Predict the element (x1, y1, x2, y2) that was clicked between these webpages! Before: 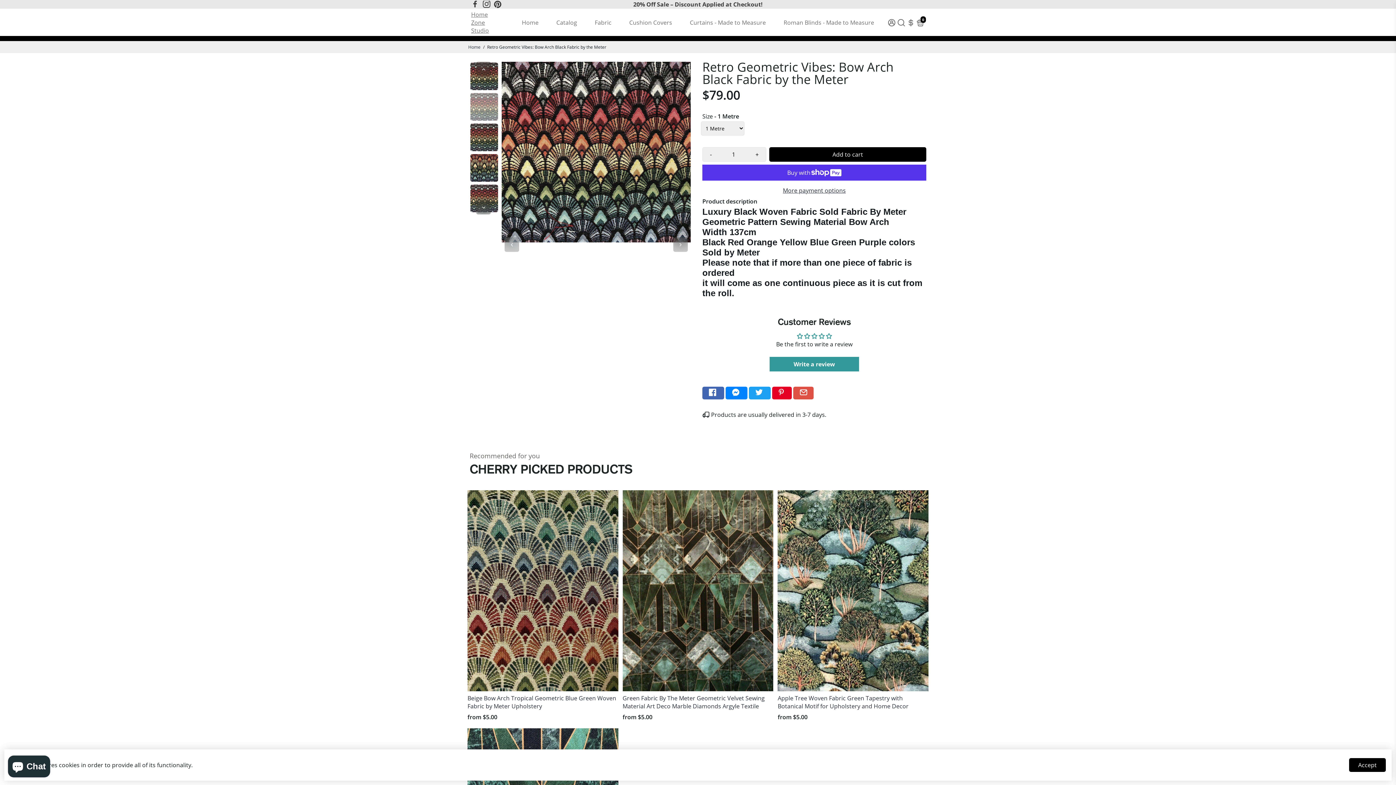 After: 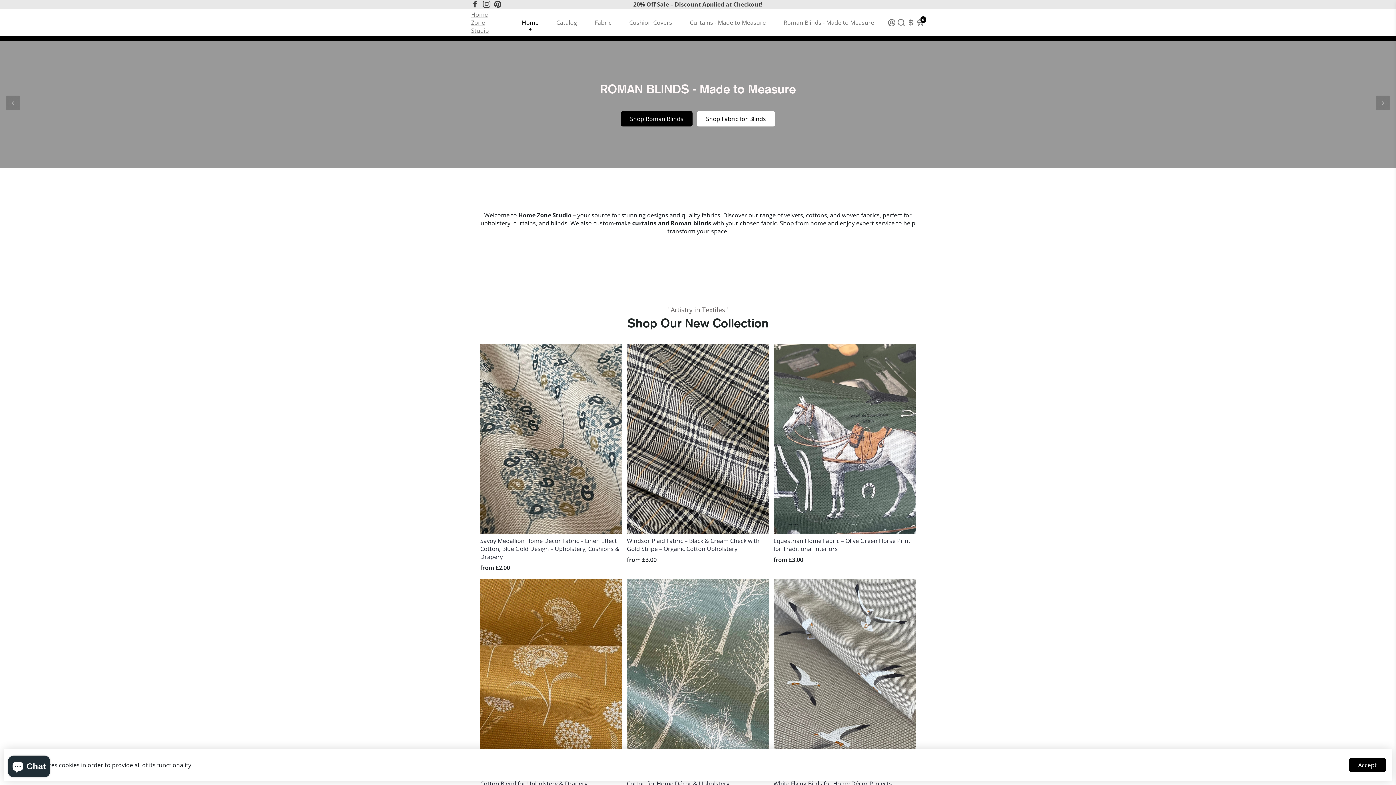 Action: label: Home bbox: (468, 44, 480, 50)